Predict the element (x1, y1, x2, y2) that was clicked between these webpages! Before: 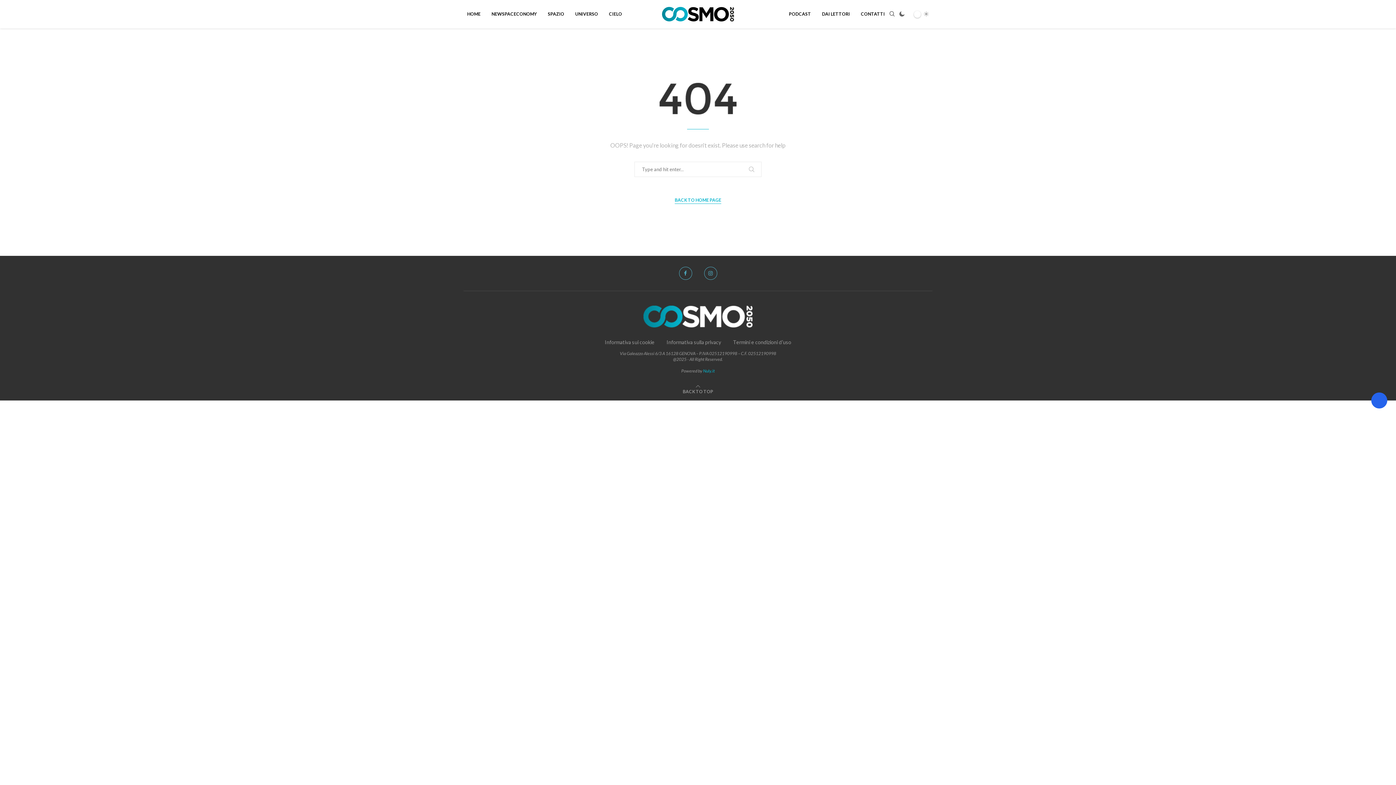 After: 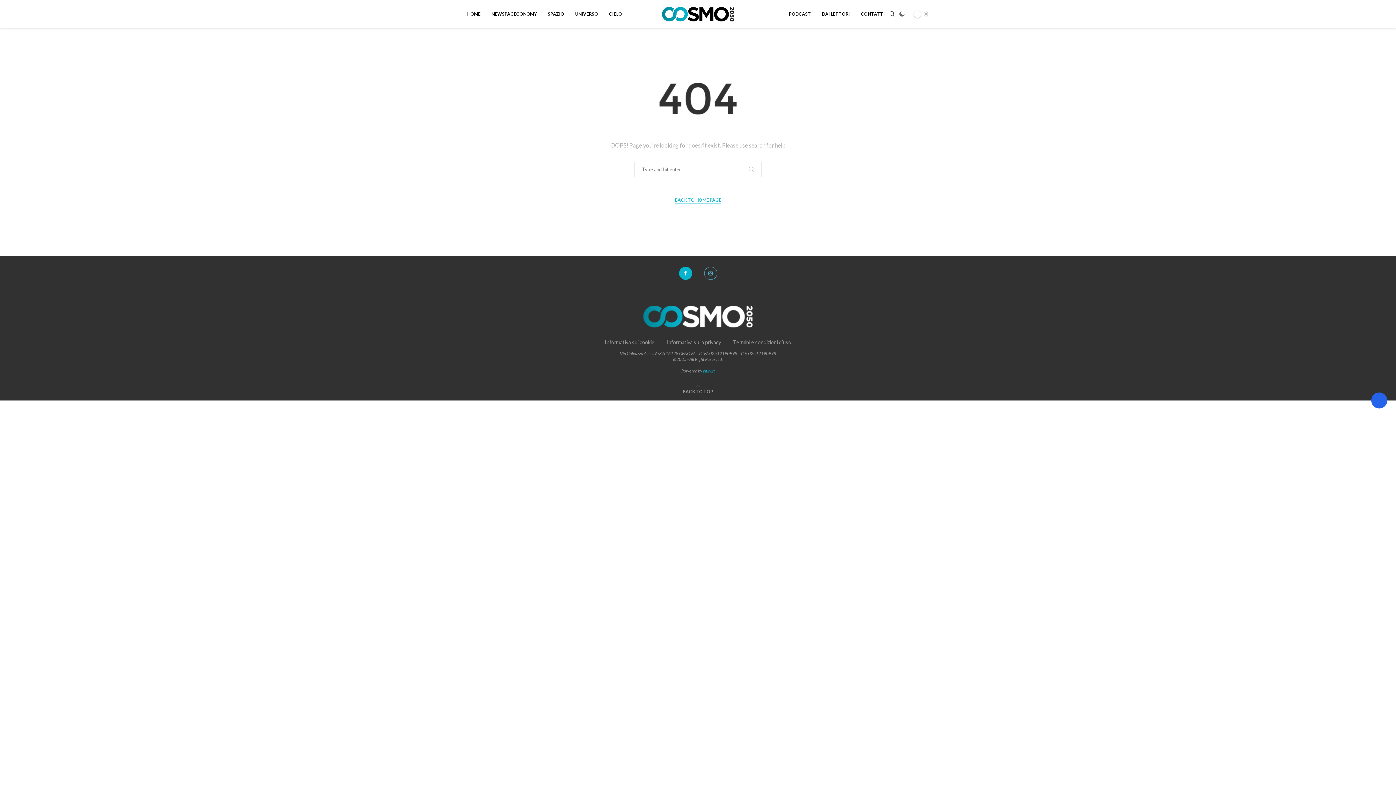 Action: label: Facebook bbox: (679, 266, 692, 280)